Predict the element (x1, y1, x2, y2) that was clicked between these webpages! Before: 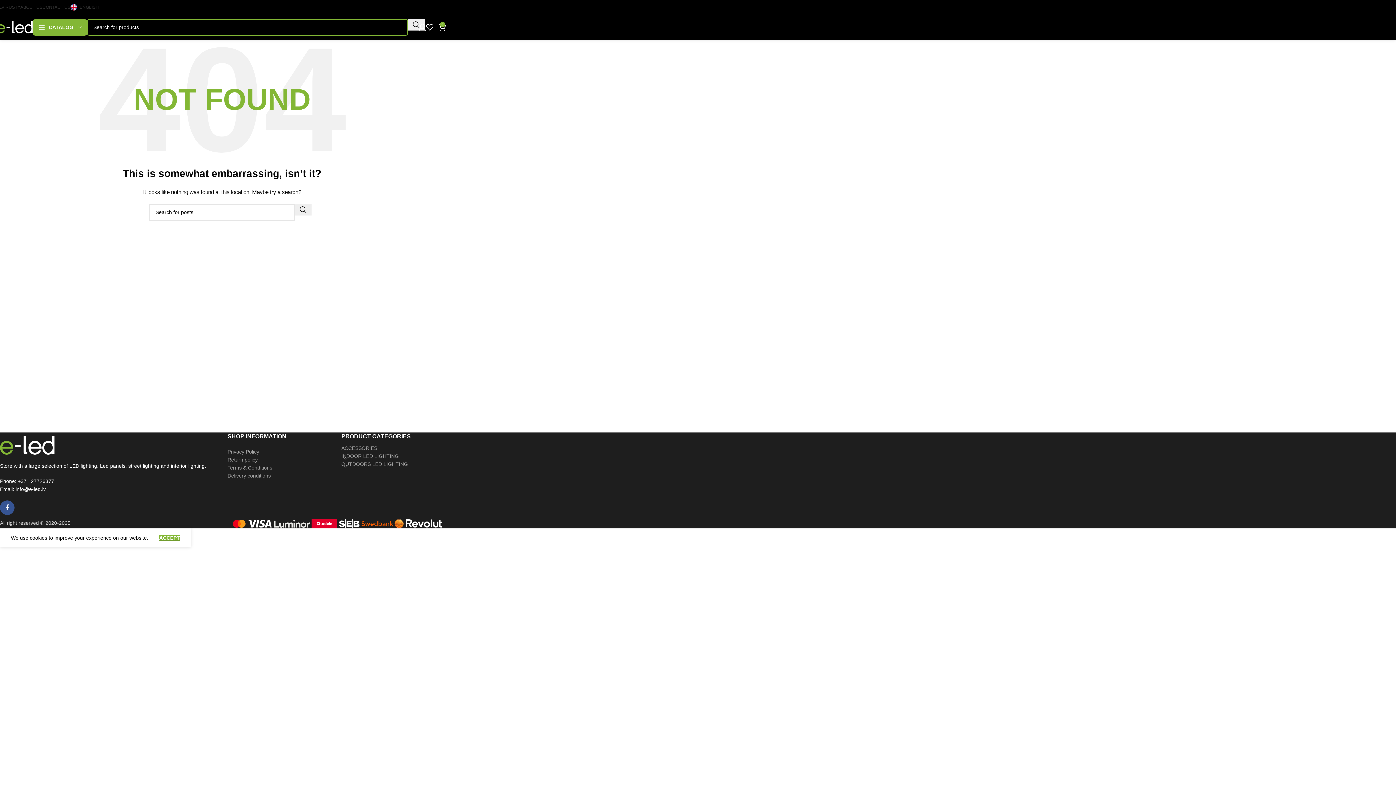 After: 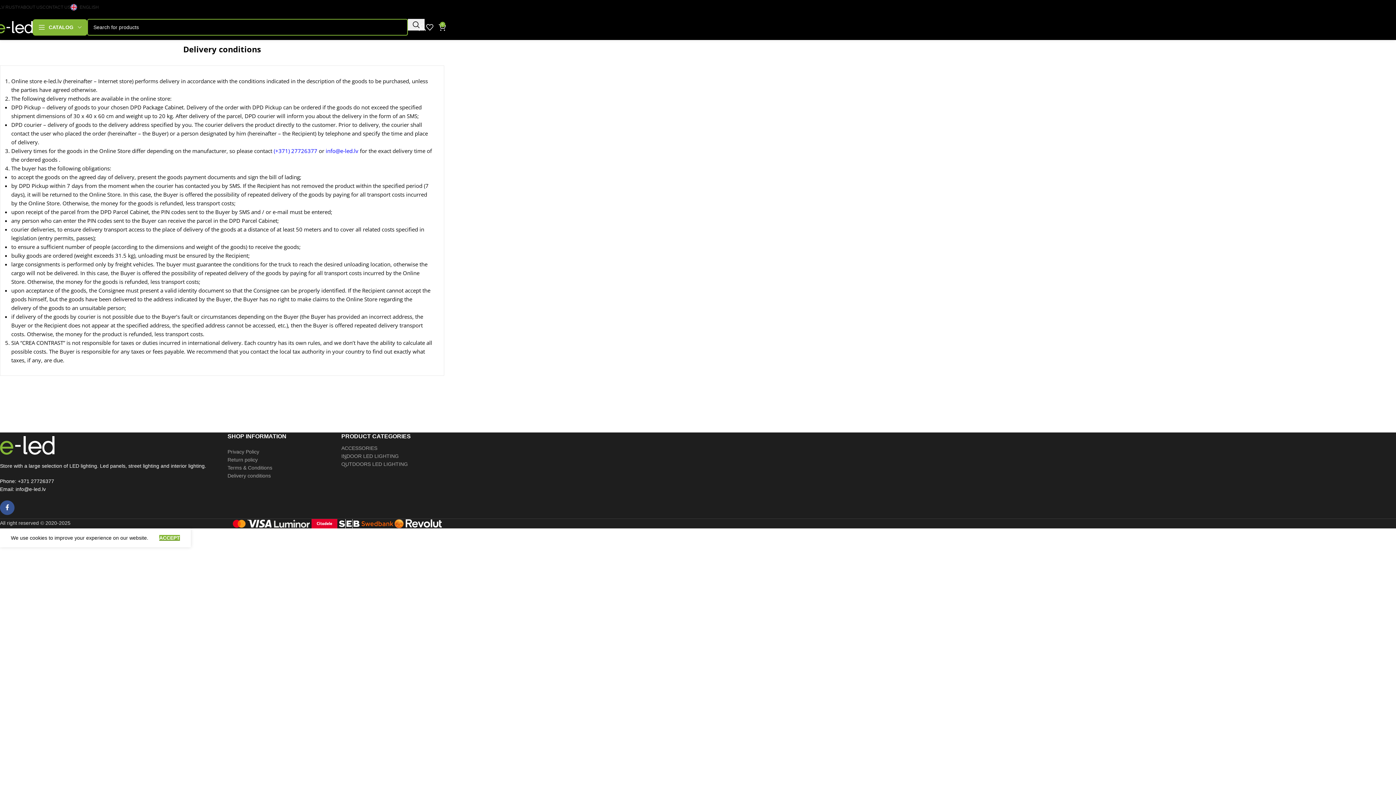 Action: label: Delivery conditions bbox: (227, 473, 270, 478)